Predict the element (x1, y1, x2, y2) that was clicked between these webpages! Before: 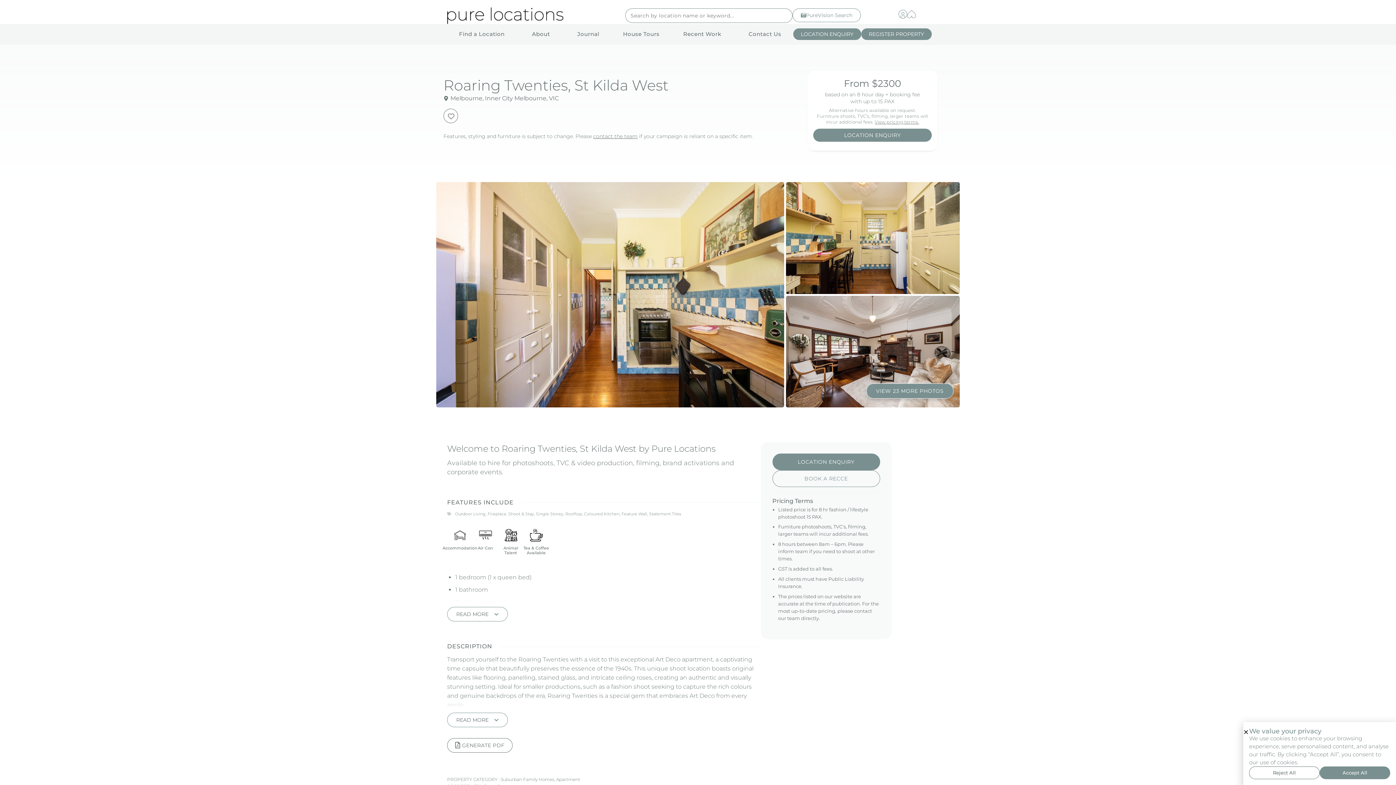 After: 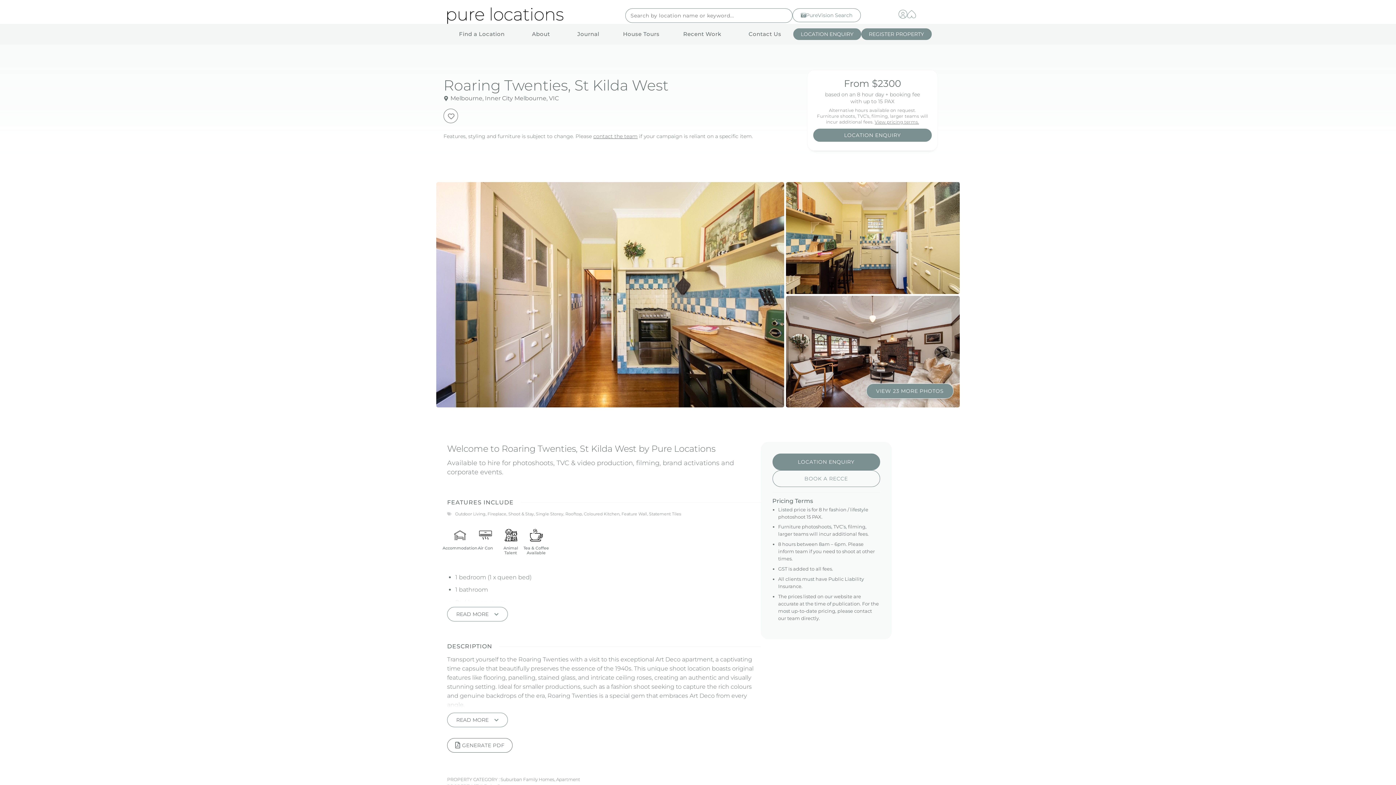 Action: bbox: (1249, 766, 1320, 779) label: Reject All